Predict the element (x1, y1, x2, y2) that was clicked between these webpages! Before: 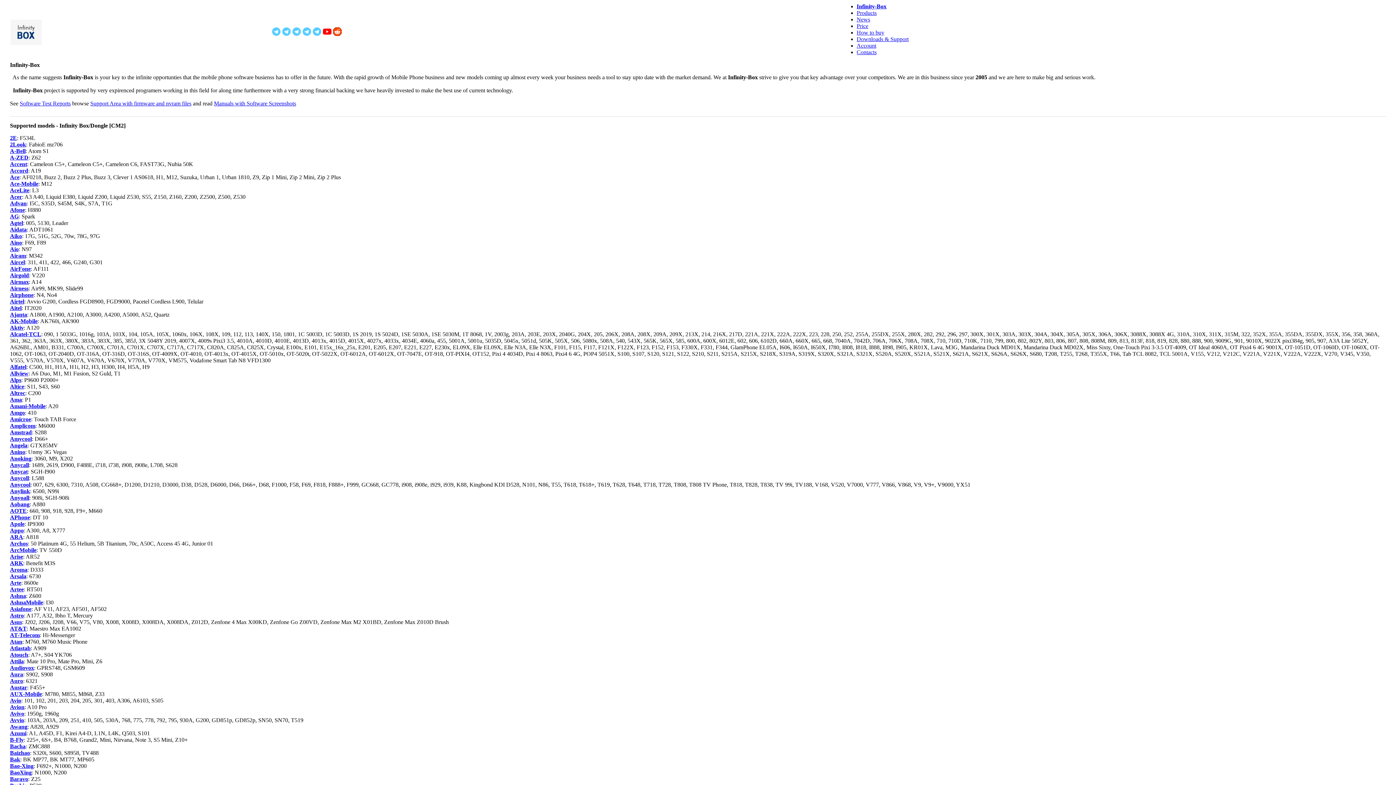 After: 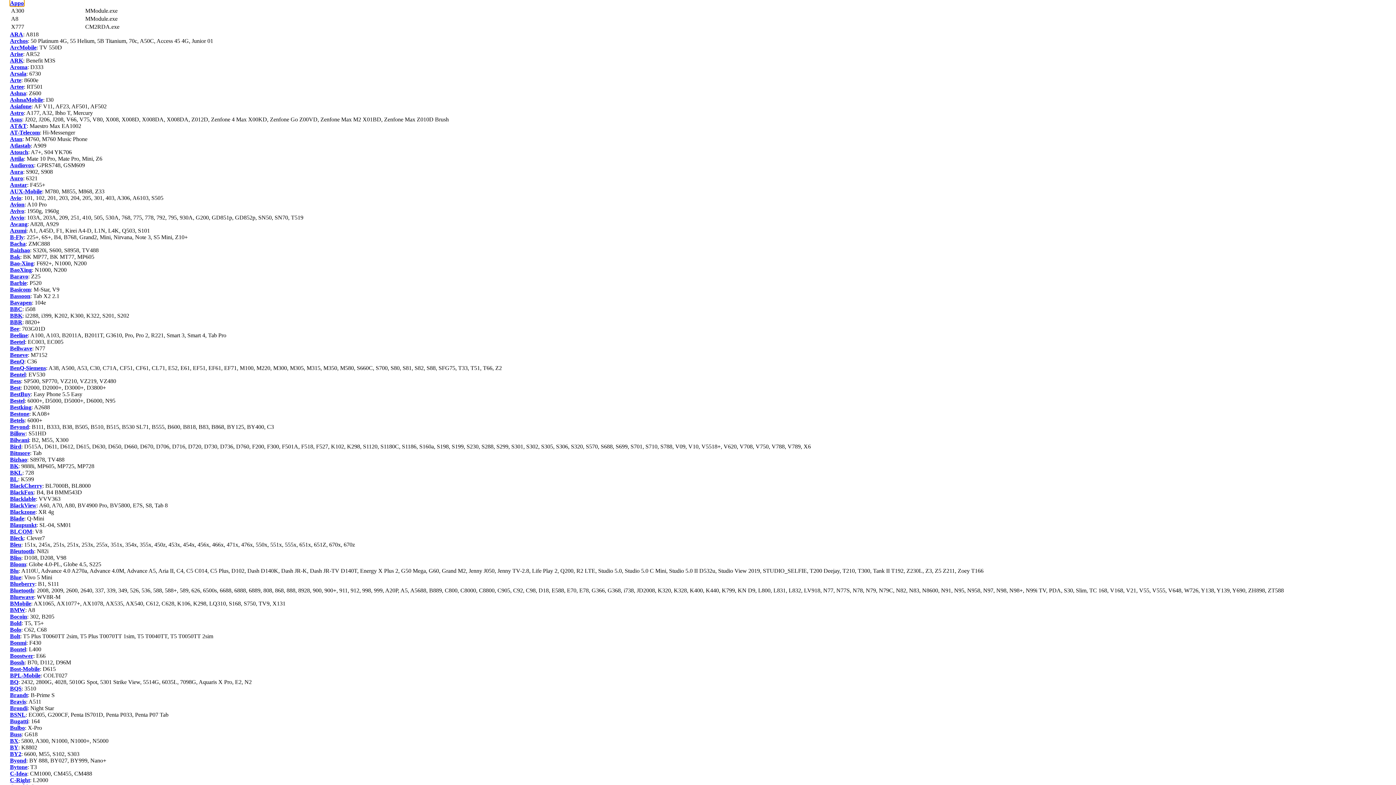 Action: bbox: (10, 527, 23, 533) label: Appo